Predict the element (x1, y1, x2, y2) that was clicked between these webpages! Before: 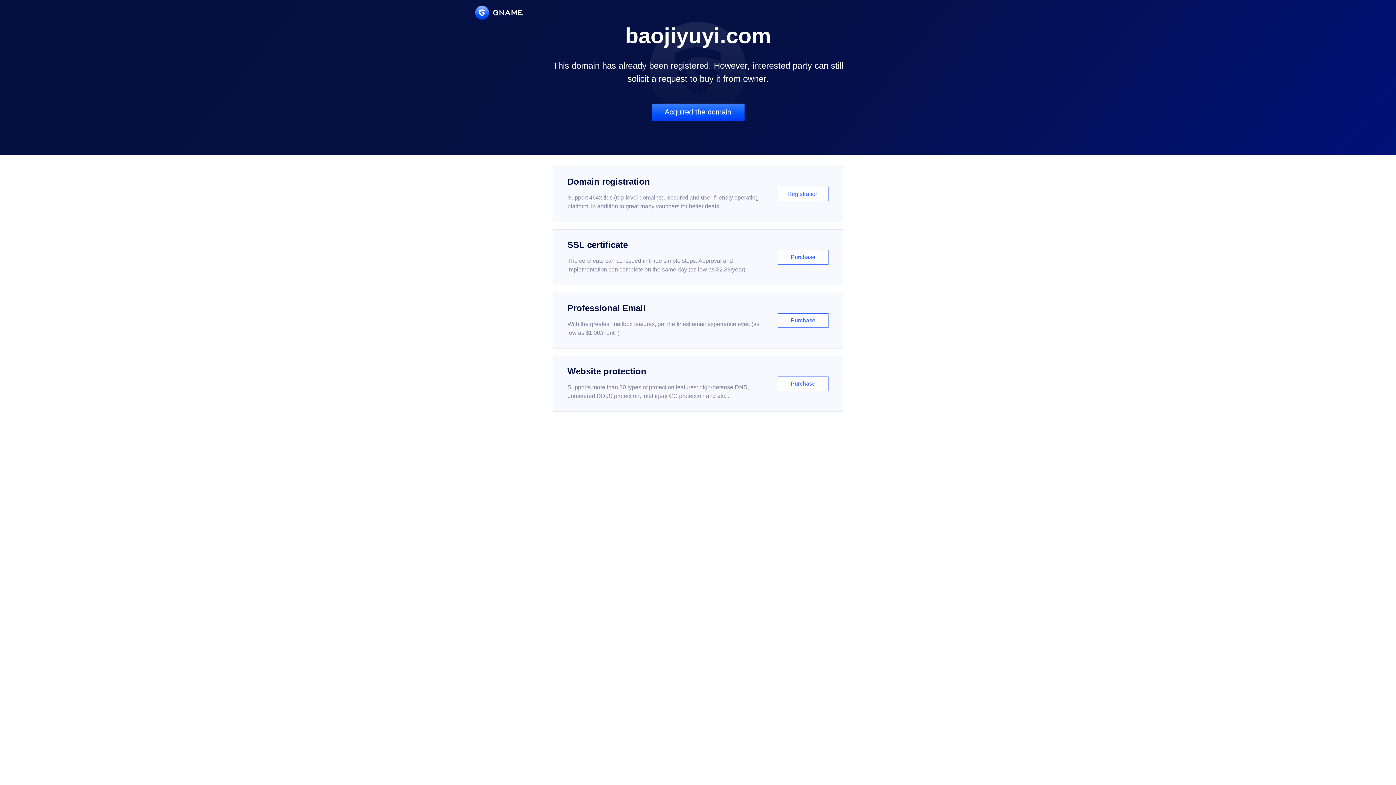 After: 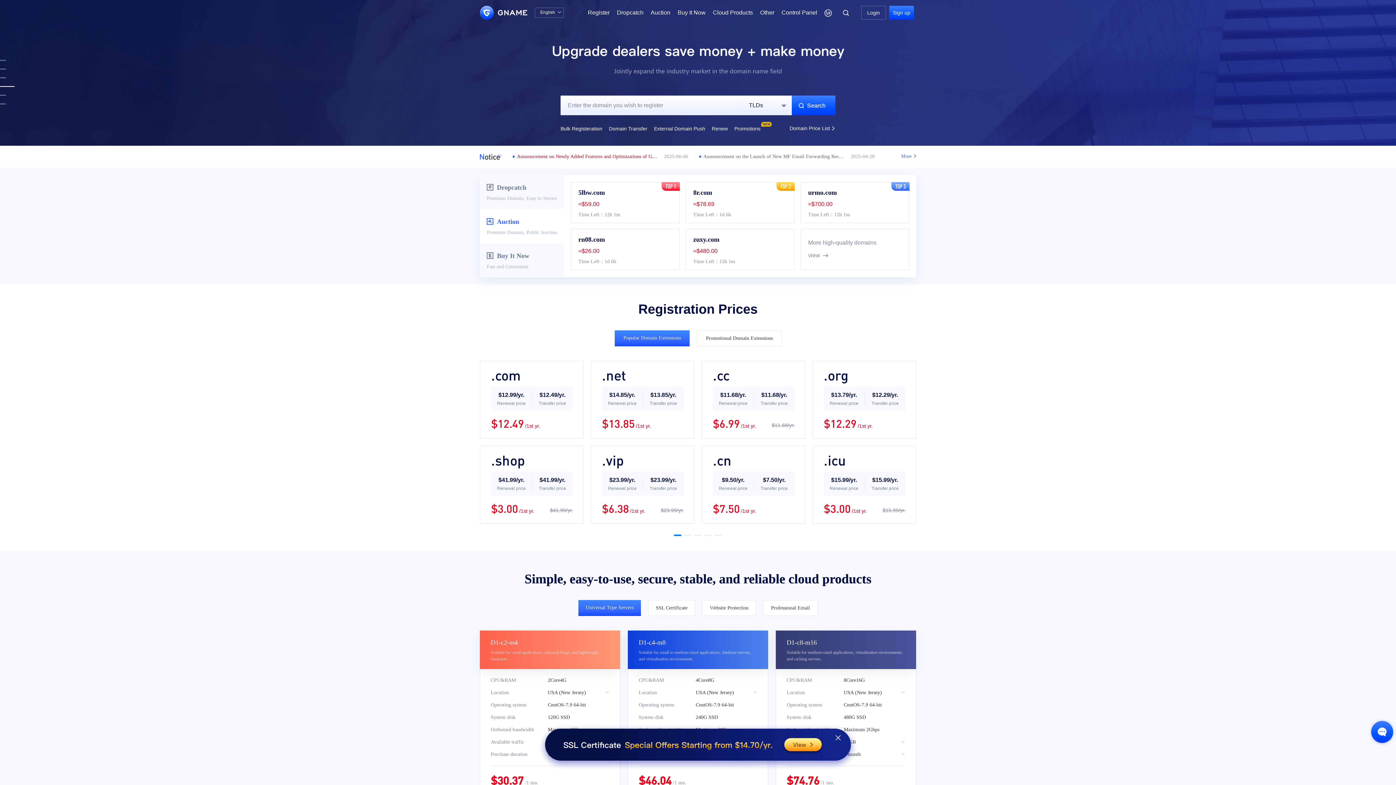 Action: bbox: (475, 5, 522, 19)